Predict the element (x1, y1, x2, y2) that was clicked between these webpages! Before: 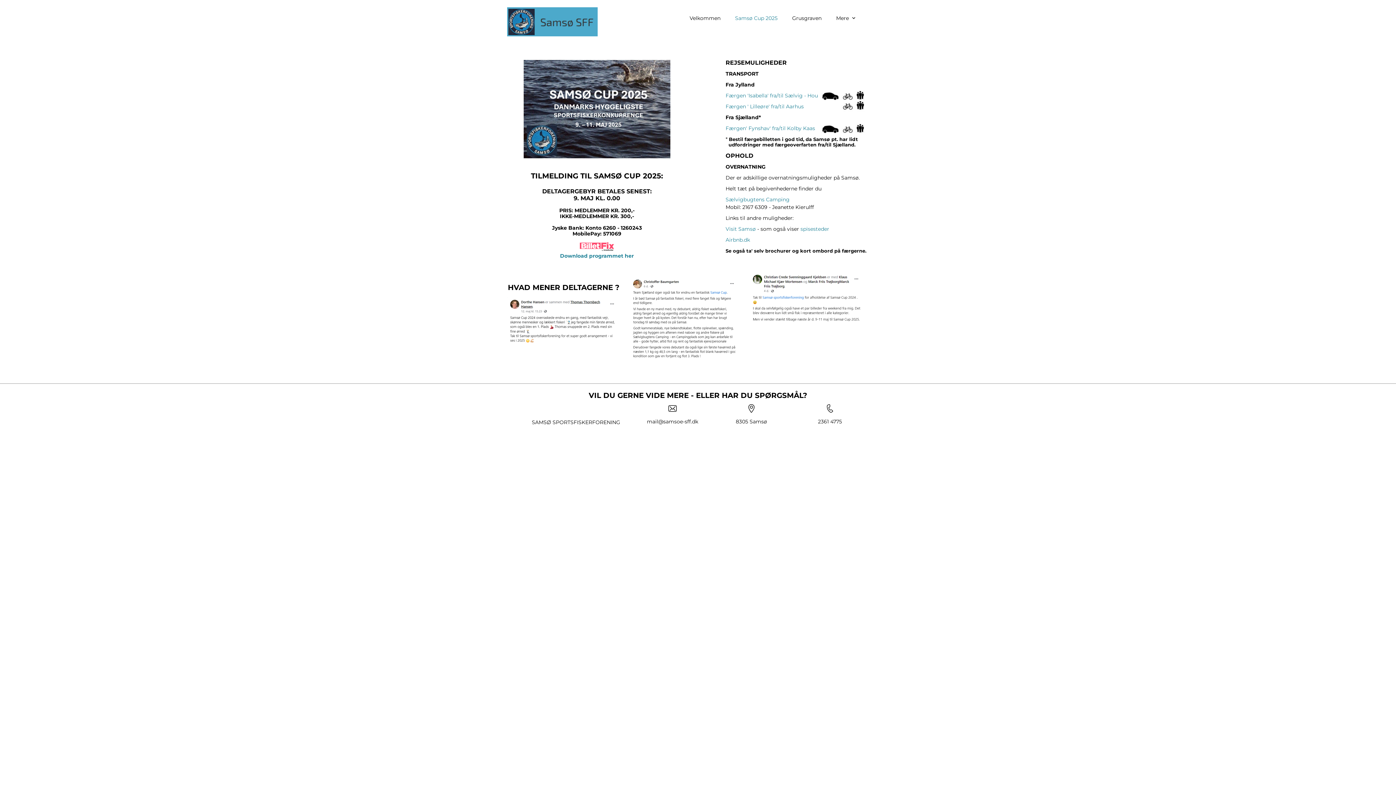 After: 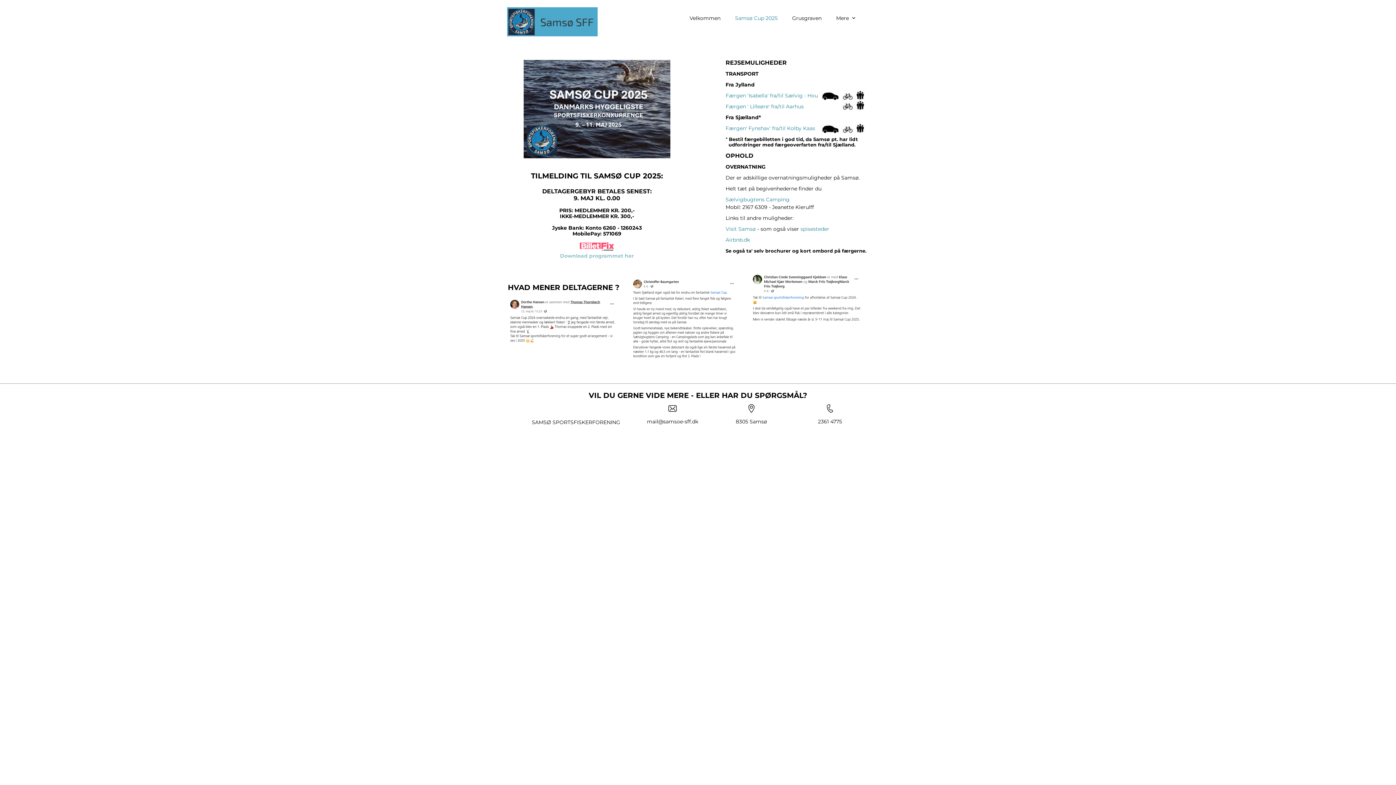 Action: label: Download programmet her bbox: (560, 252, 634, 259)